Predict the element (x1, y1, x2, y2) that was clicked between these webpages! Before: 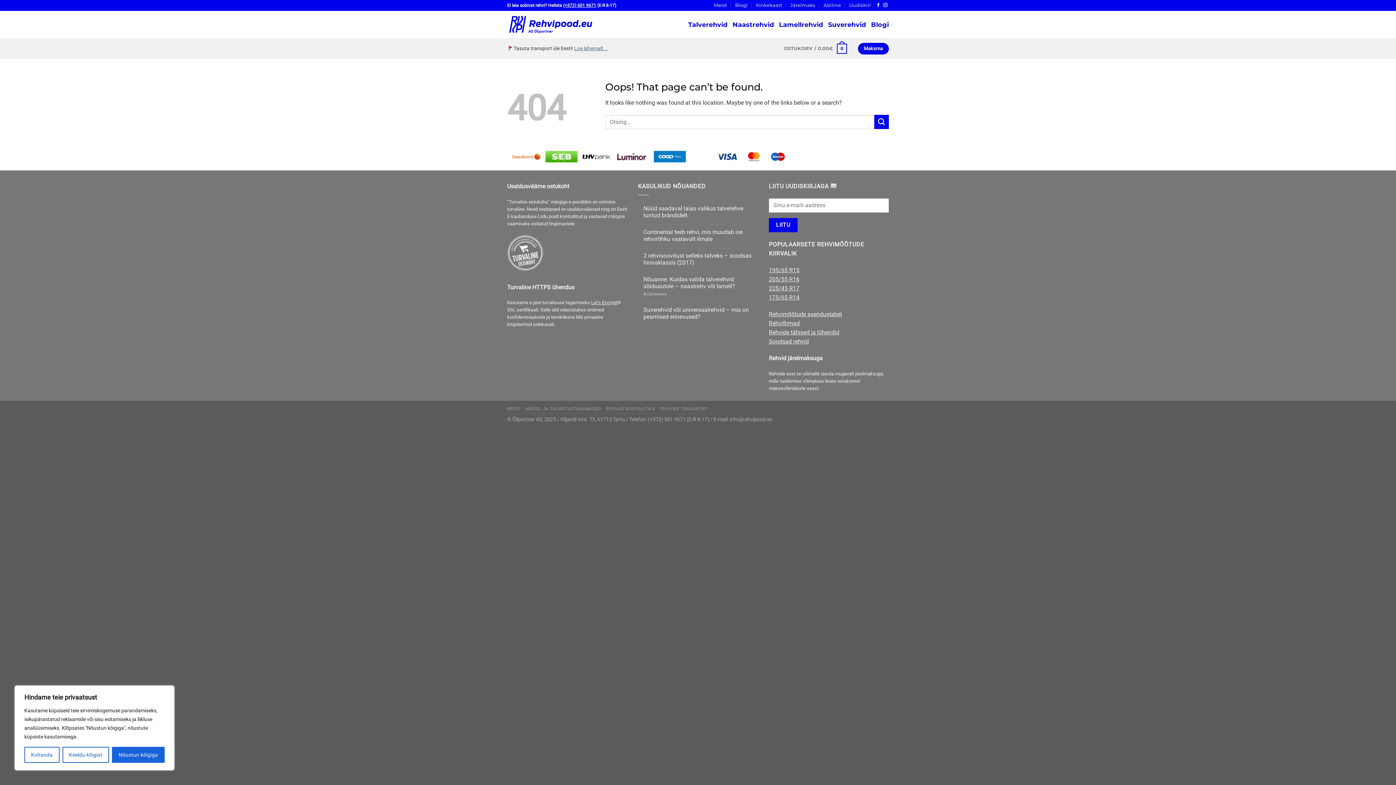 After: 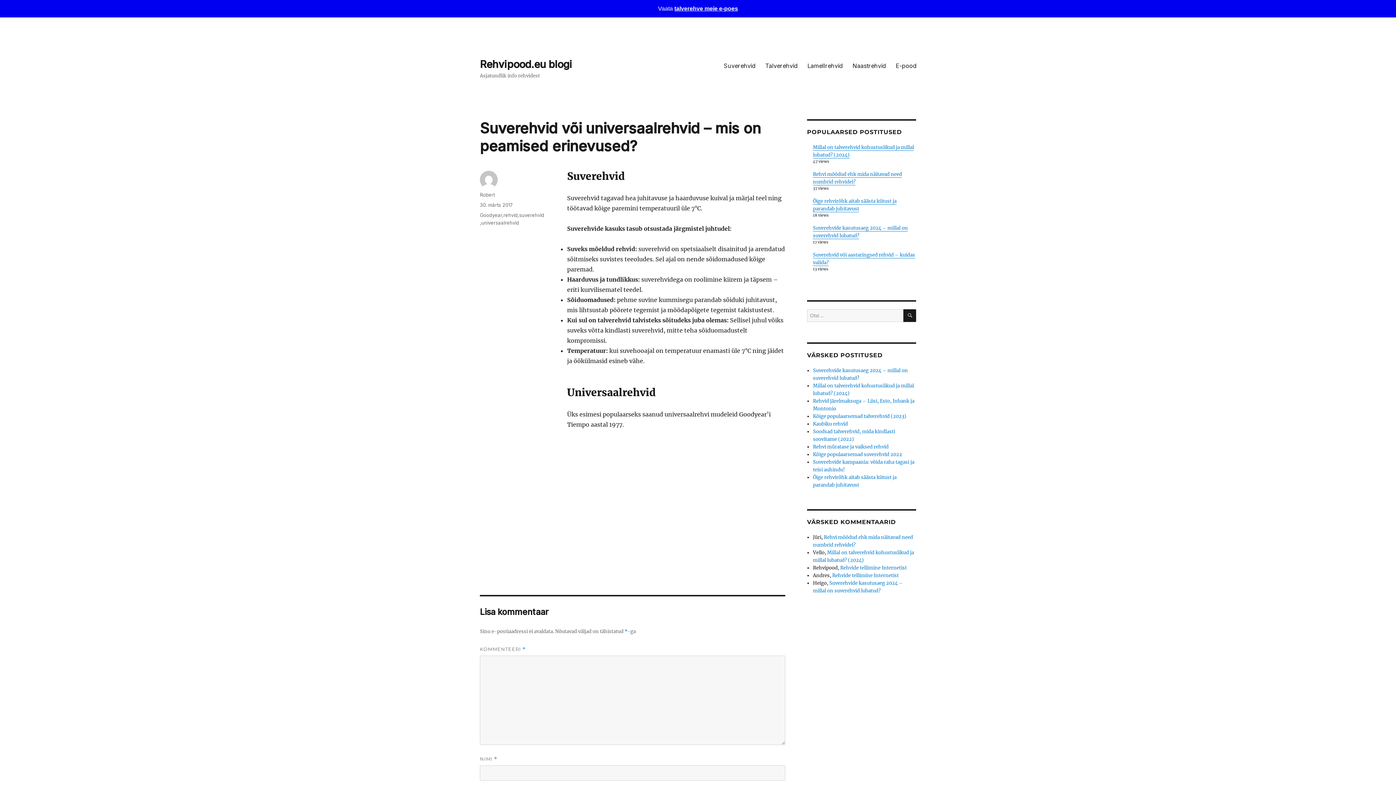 Action: bbox: (643, 306, 758, 320) label: Suverehvid või universaalrehvid – mis on peamised erinevused?